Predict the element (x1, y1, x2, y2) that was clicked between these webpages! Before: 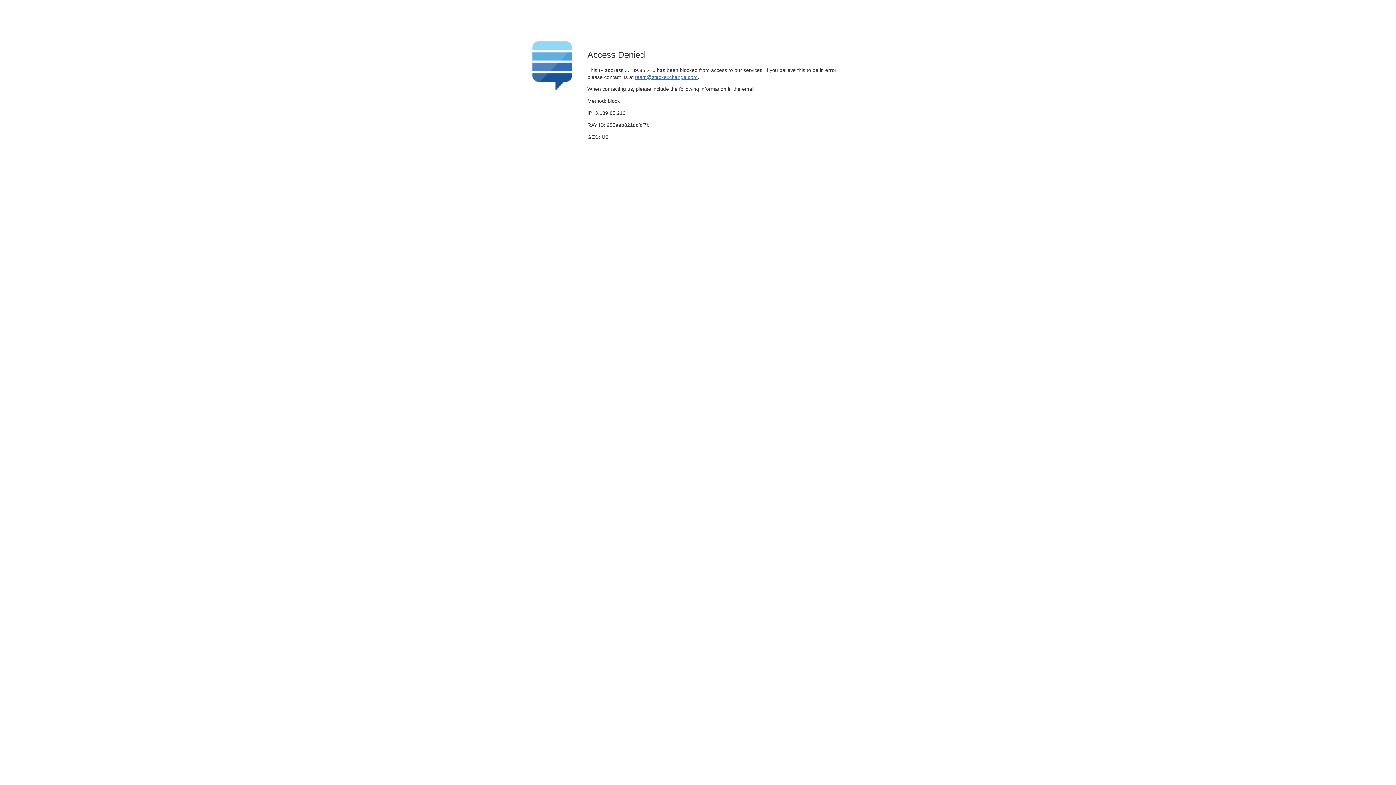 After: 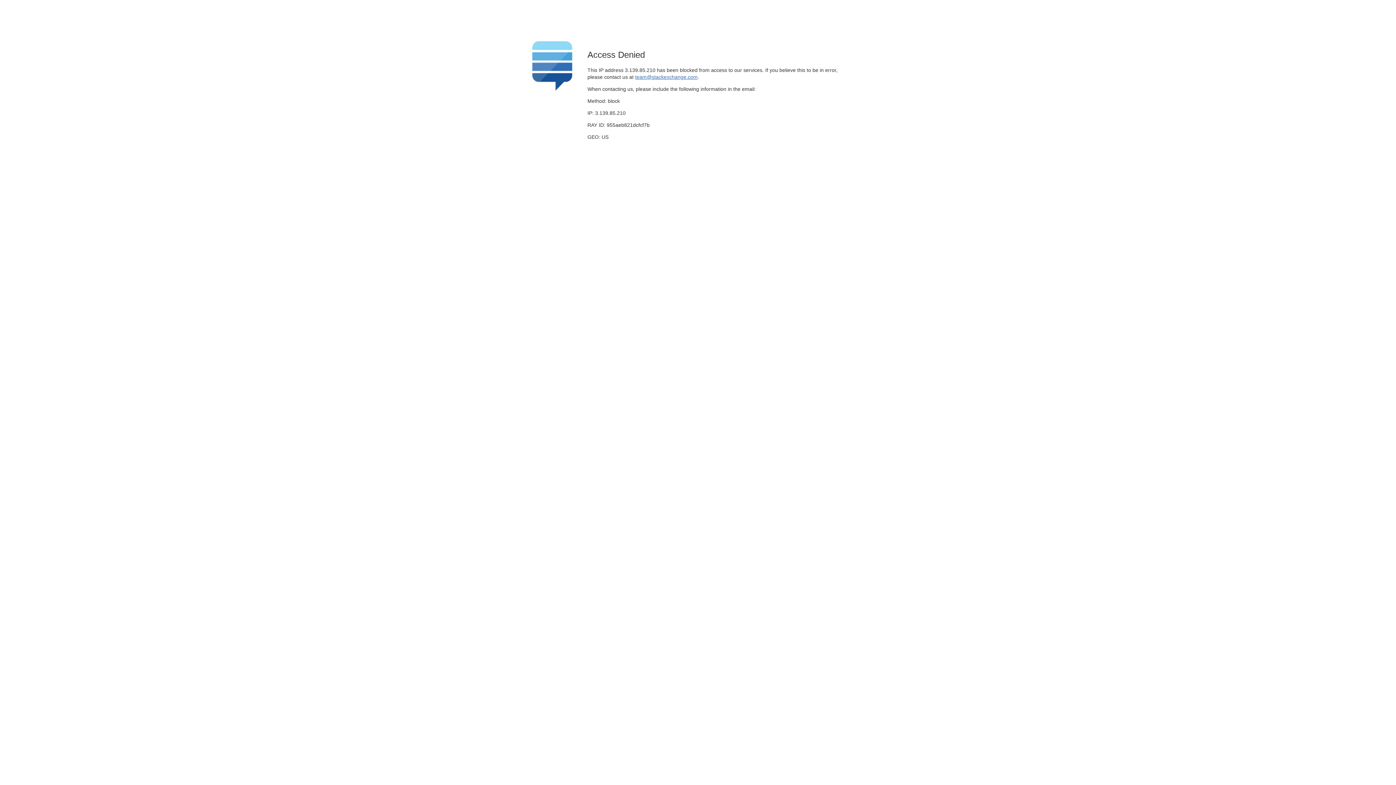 Action: bbox: (635, 74, 697, 79) label: team@stackexchange.com